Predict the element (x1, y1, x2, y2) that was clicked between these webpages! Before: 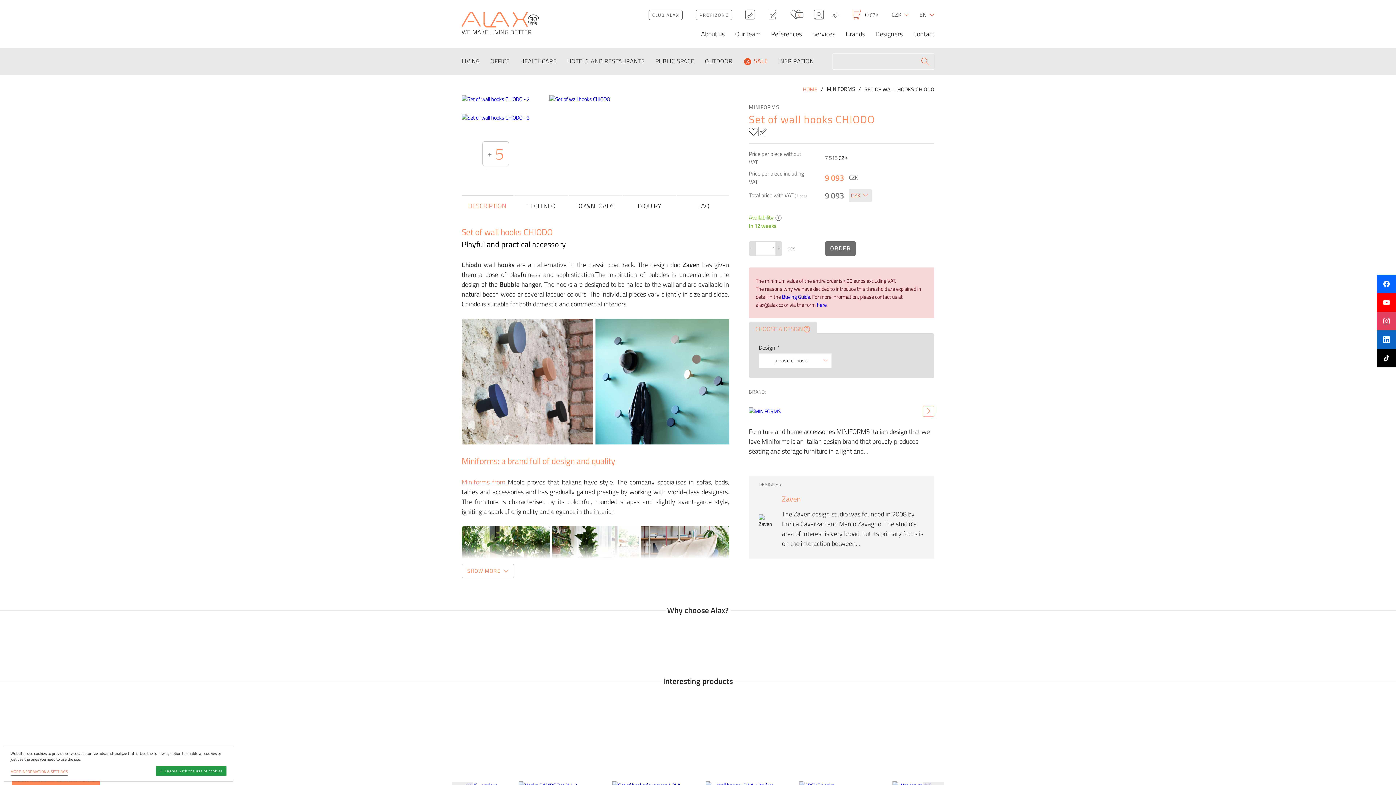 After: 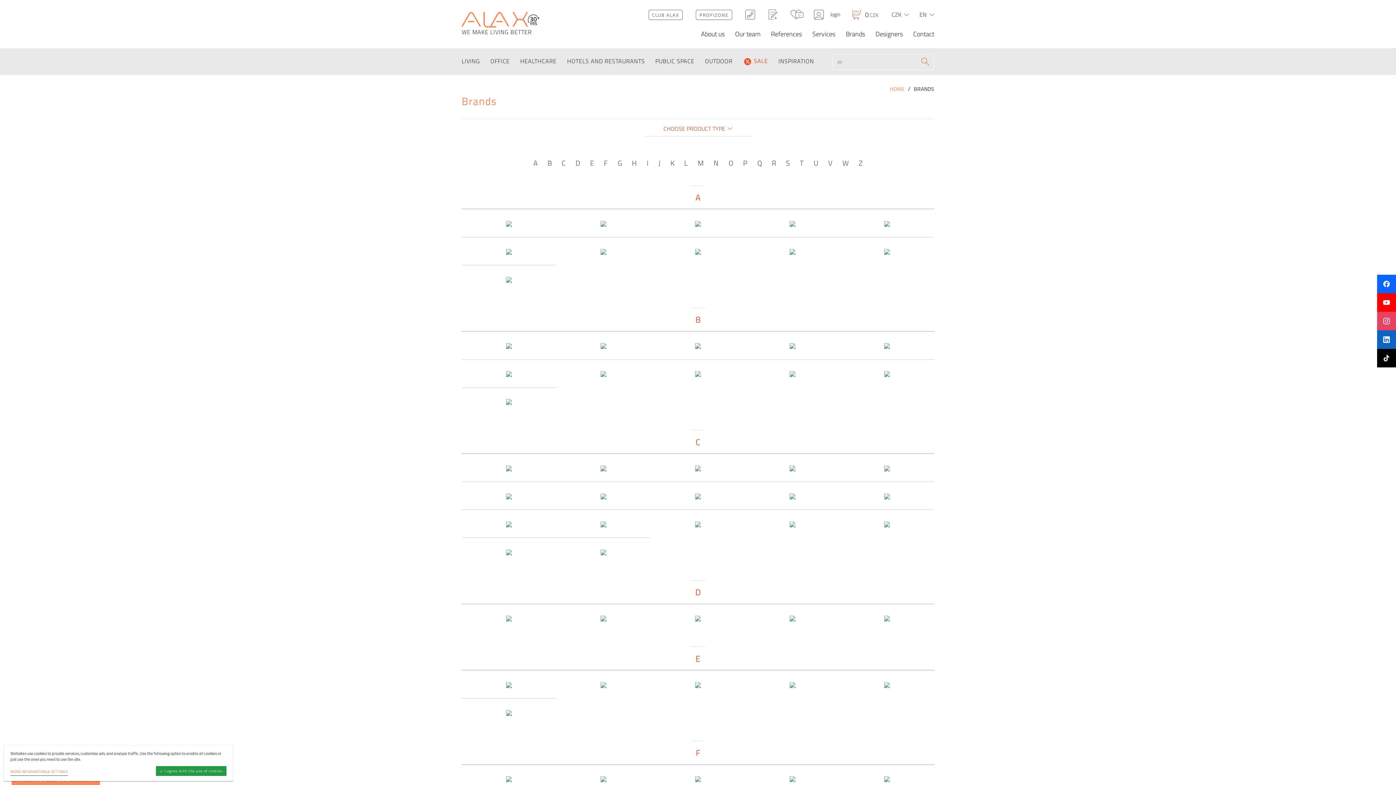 Action: label: Brands bbox: (845, 30, 865, 38)